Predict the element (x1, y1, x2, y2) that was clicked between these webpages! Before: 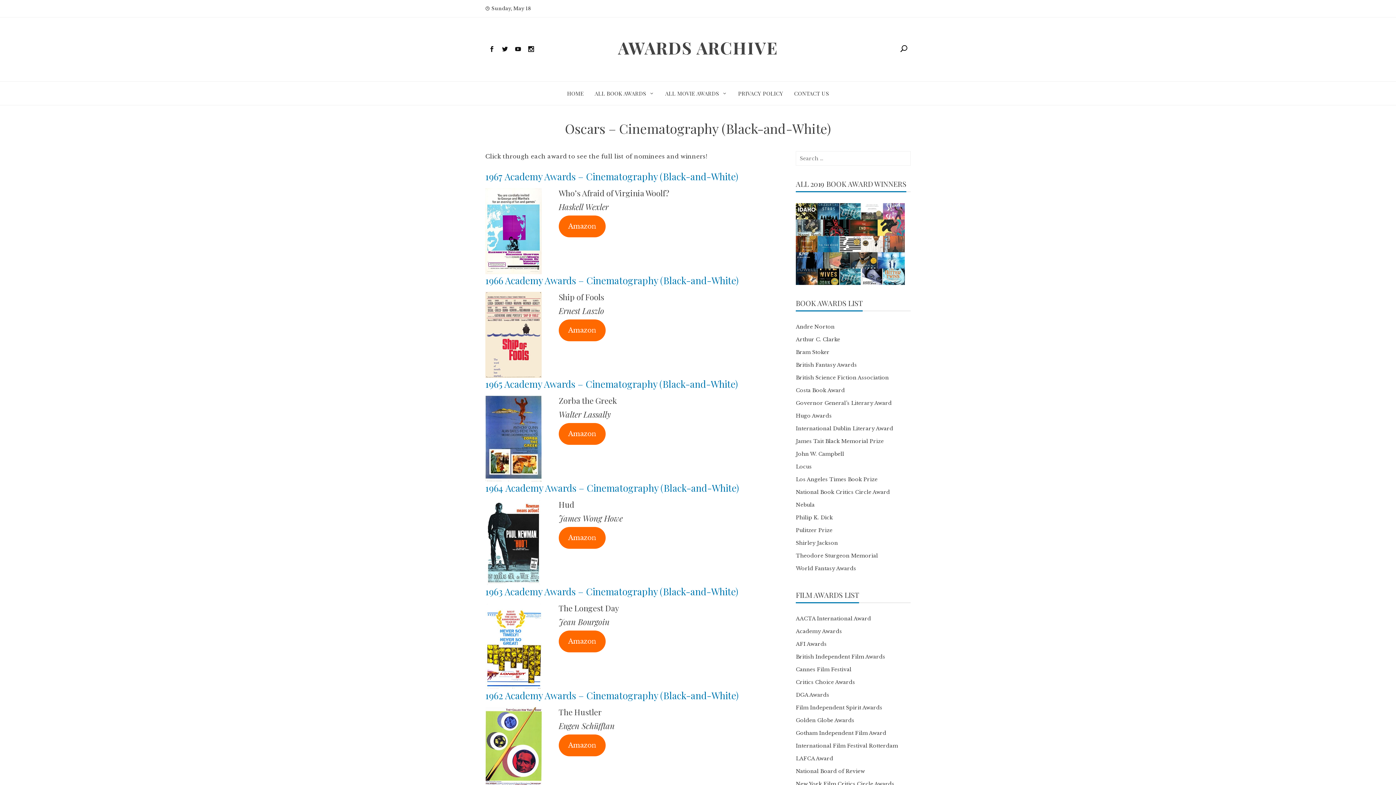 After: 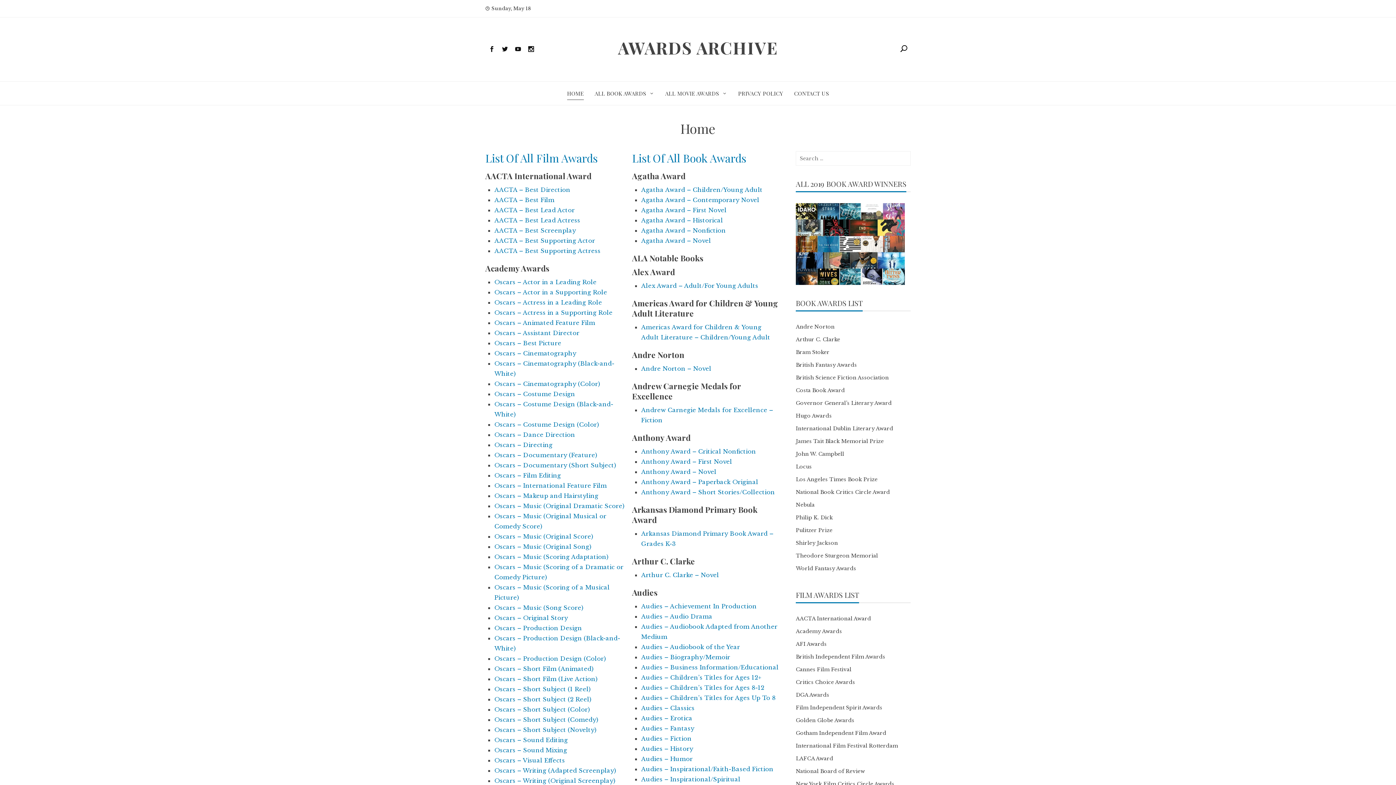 Action: label: HOME bbox: (567, 87, 583, 99)